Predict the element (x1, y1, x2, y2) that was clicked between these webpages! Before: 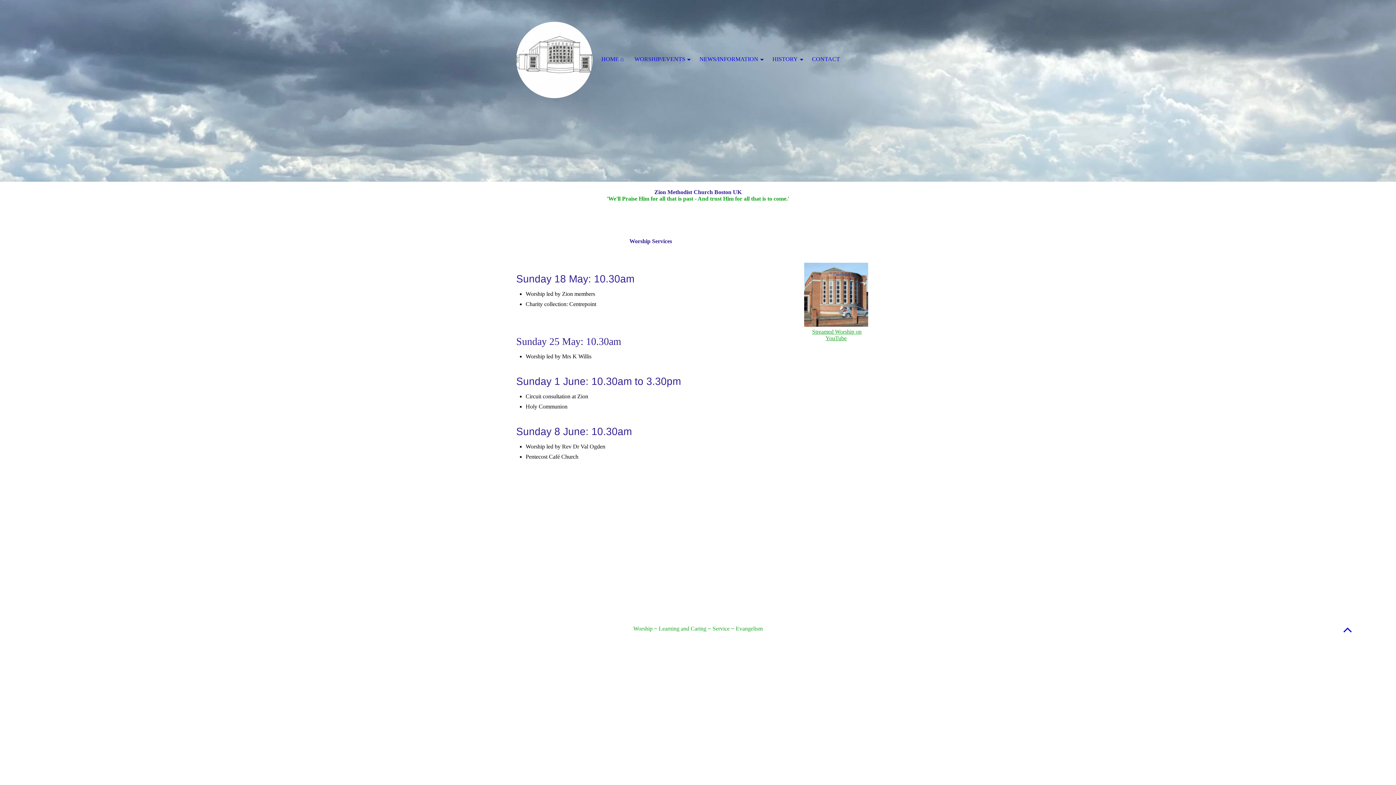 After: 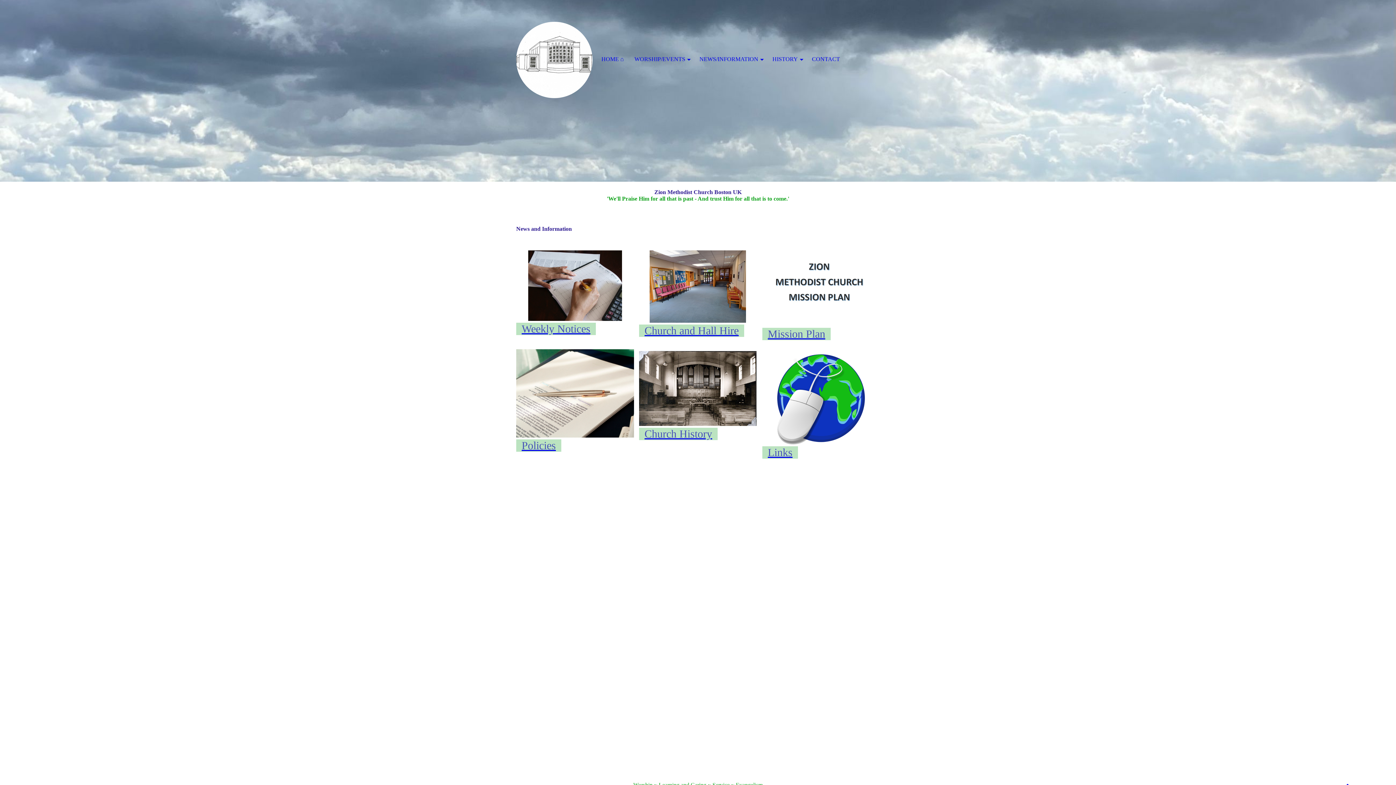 Action: label: NEWS/INFORMATION bbox: (694, 47, 767, 71)